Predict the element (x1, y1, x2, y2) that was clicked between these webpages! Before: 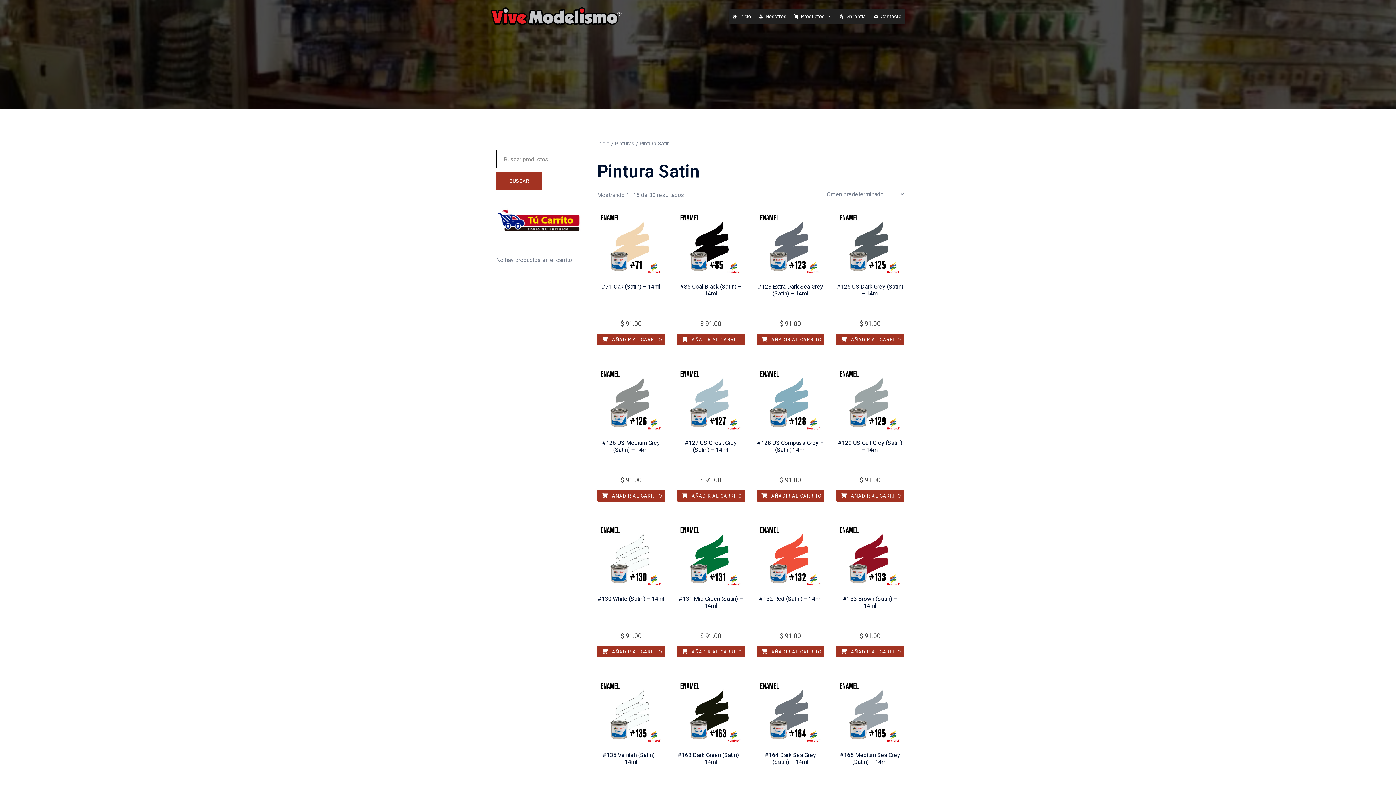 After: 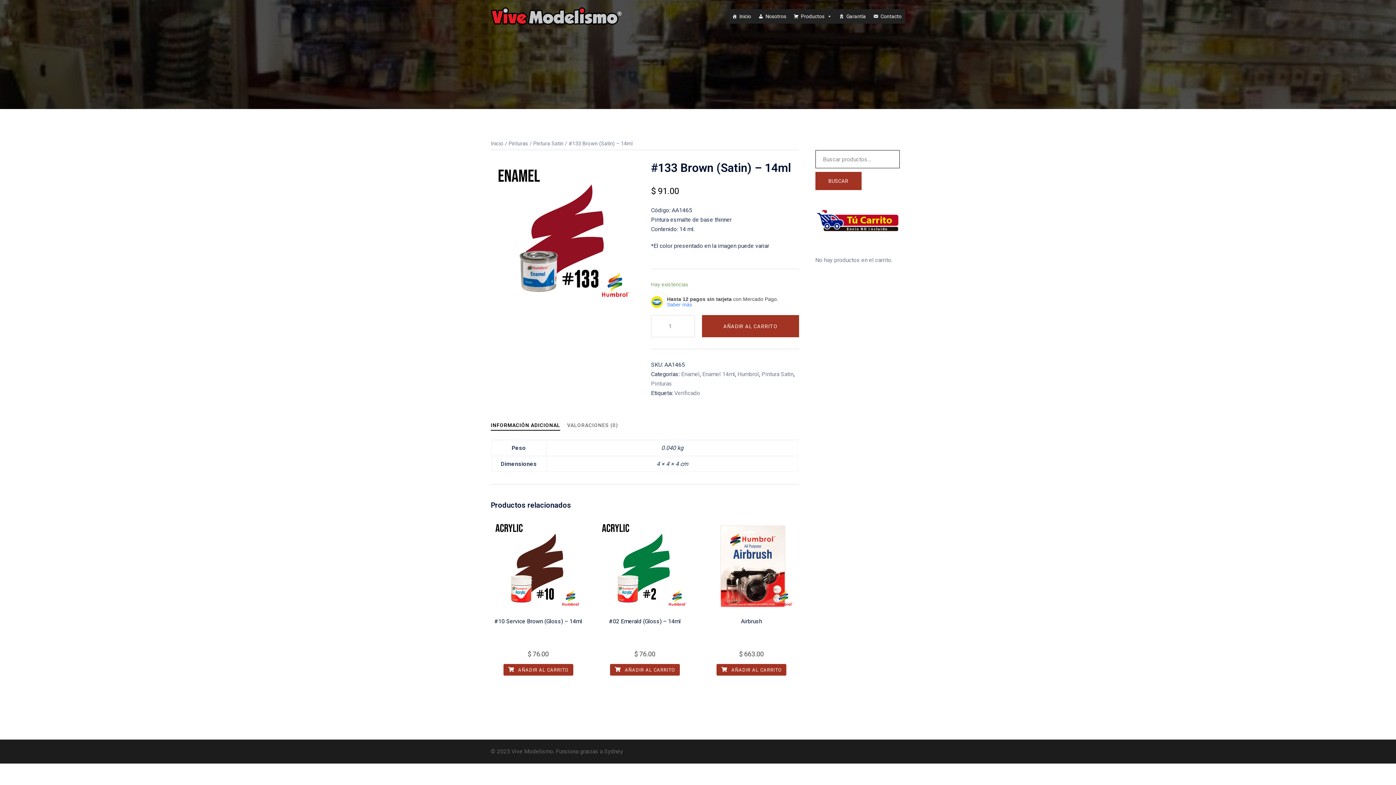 Action: bbox: (836, 523, 904, 591)